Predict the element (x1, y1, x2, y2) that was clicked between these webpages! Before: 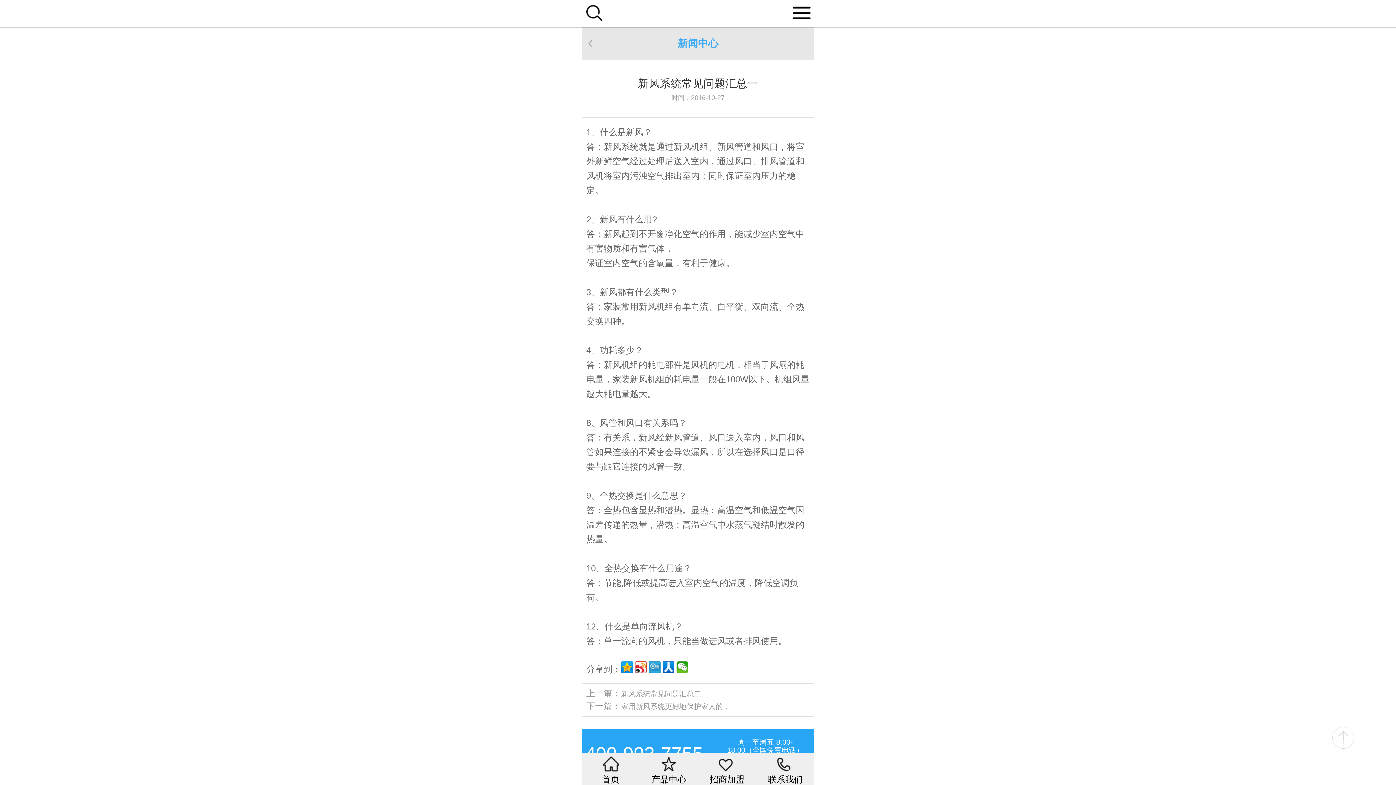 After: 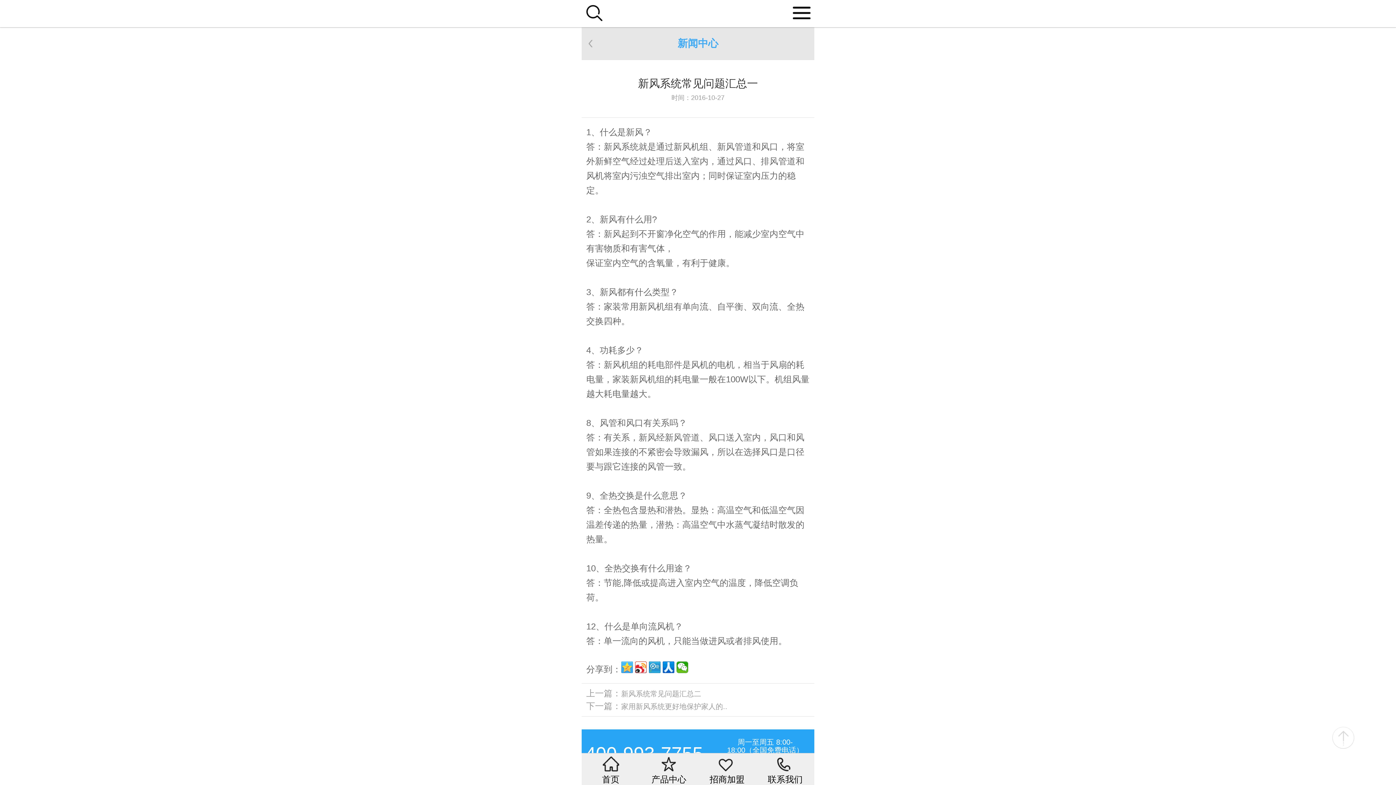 Action: bbox: (621, 661, 633, 674)